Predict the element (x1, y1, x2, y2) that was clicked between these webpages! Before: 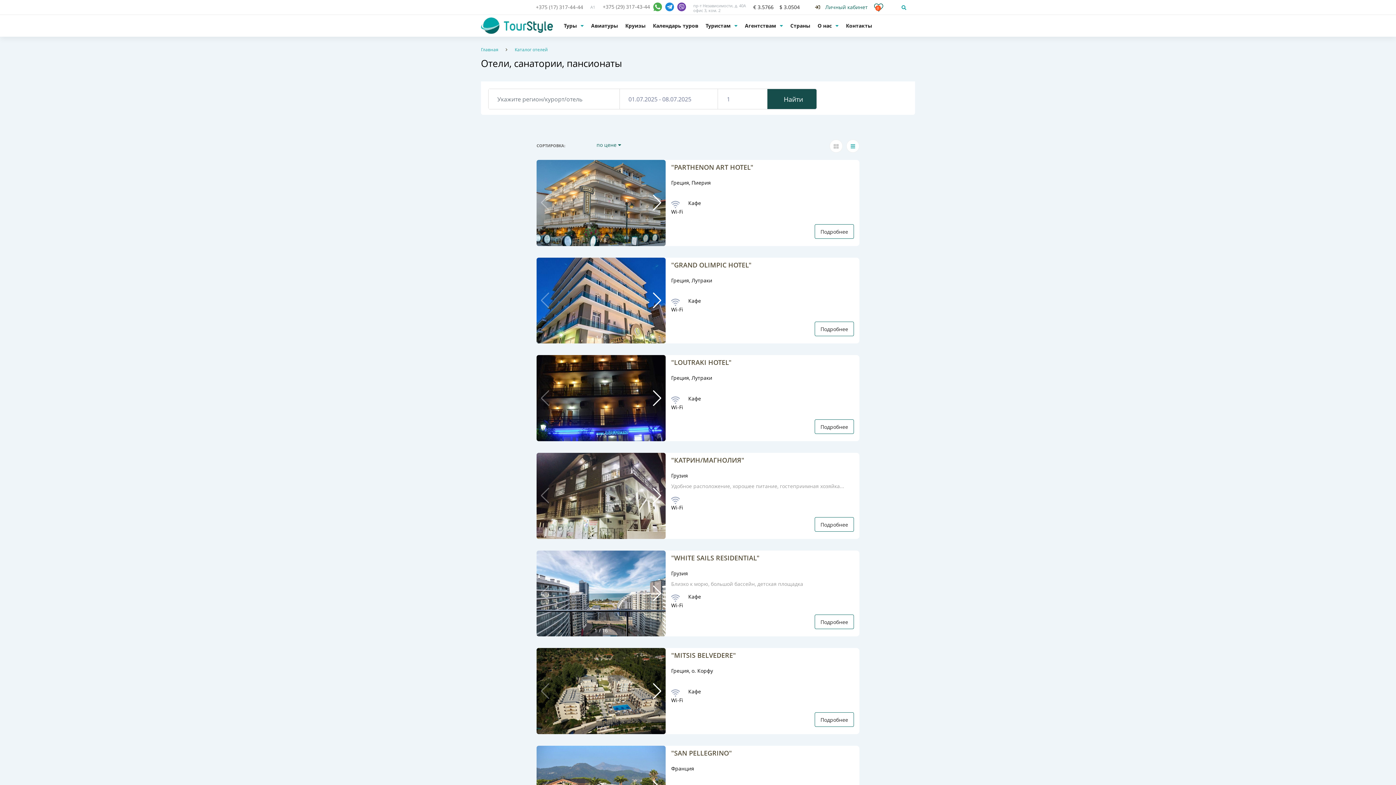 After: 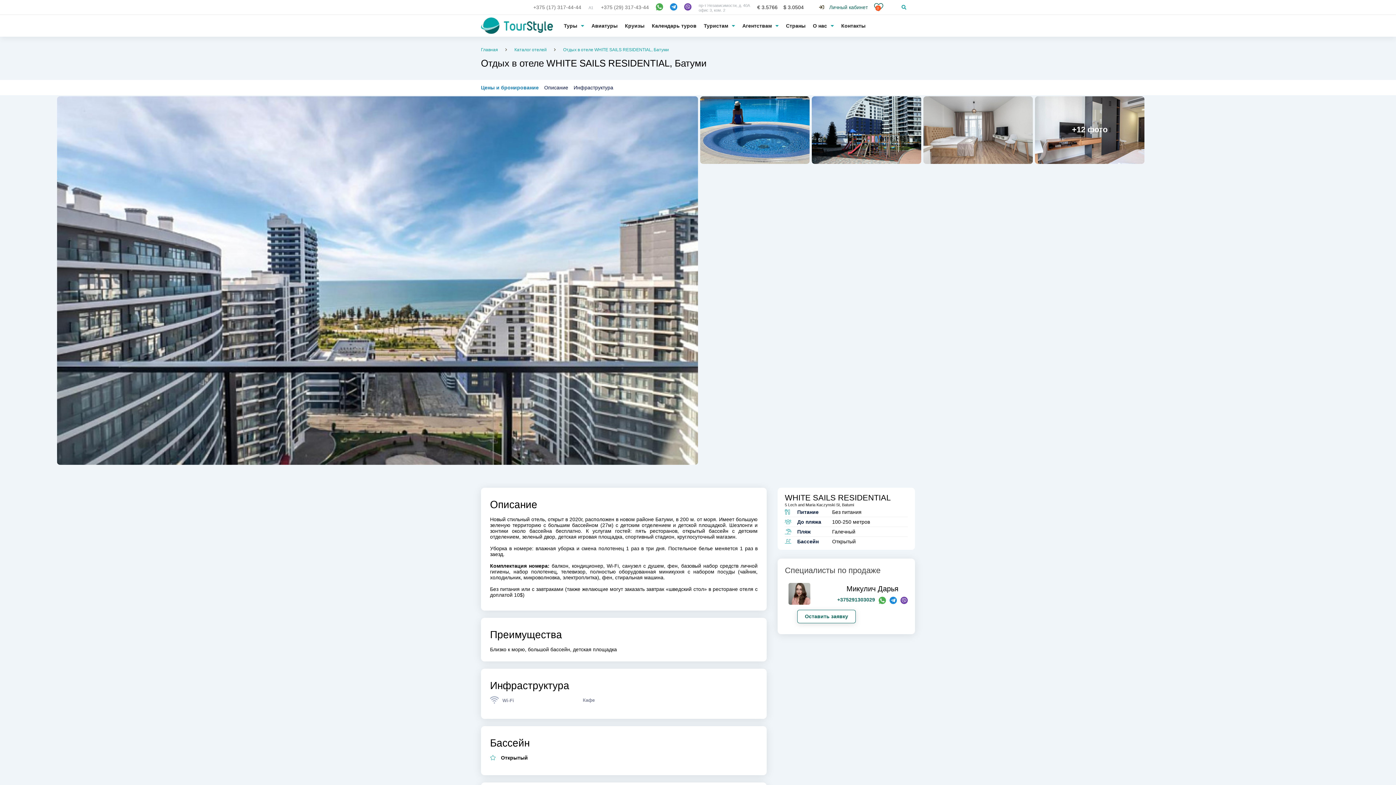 Action: bbox: (671, 553, 759, 562) label: "WHITE SAILS RESIDENTIAL"